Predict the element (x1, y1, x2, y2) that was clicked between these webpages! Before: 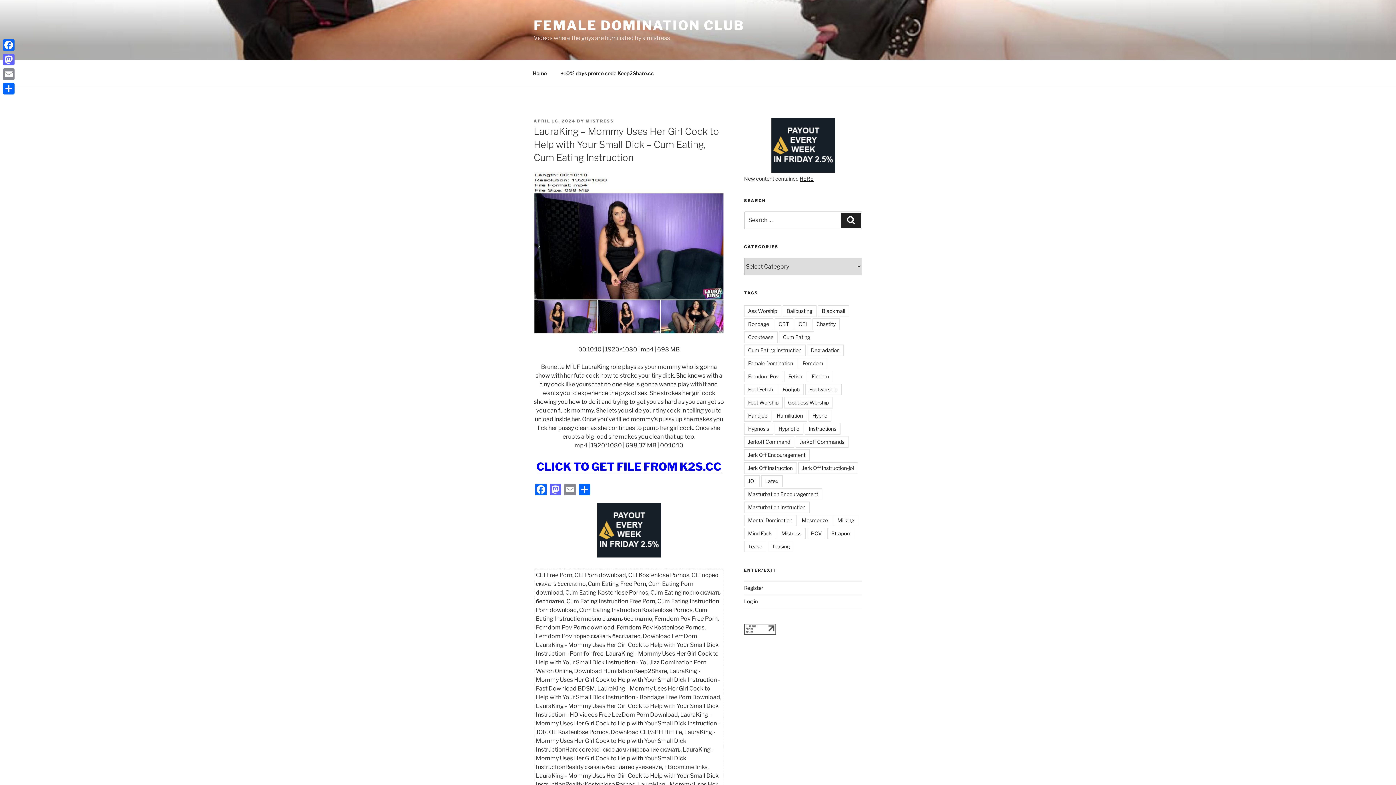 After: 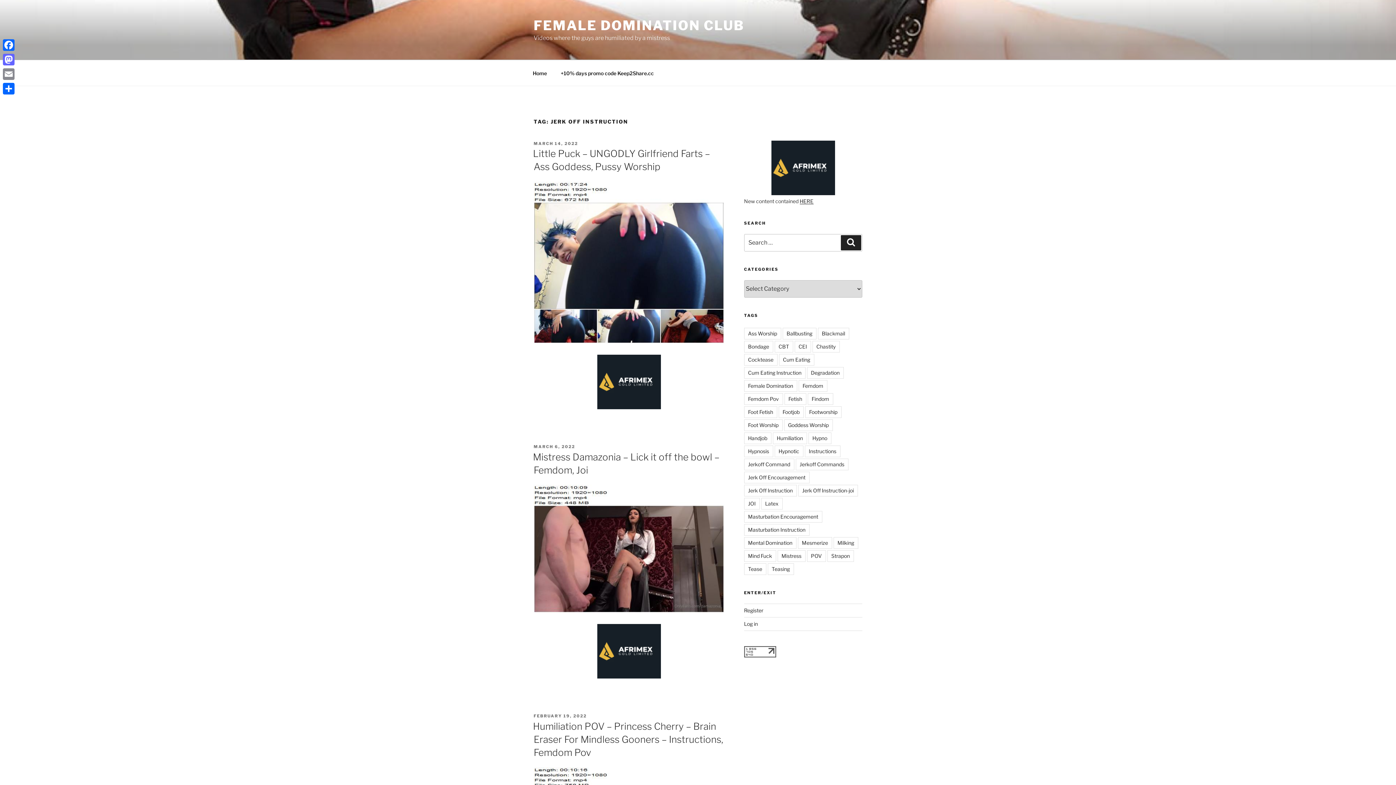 Action: bbox: (744, 462, 796, 474) label: Jerk Off Instruction